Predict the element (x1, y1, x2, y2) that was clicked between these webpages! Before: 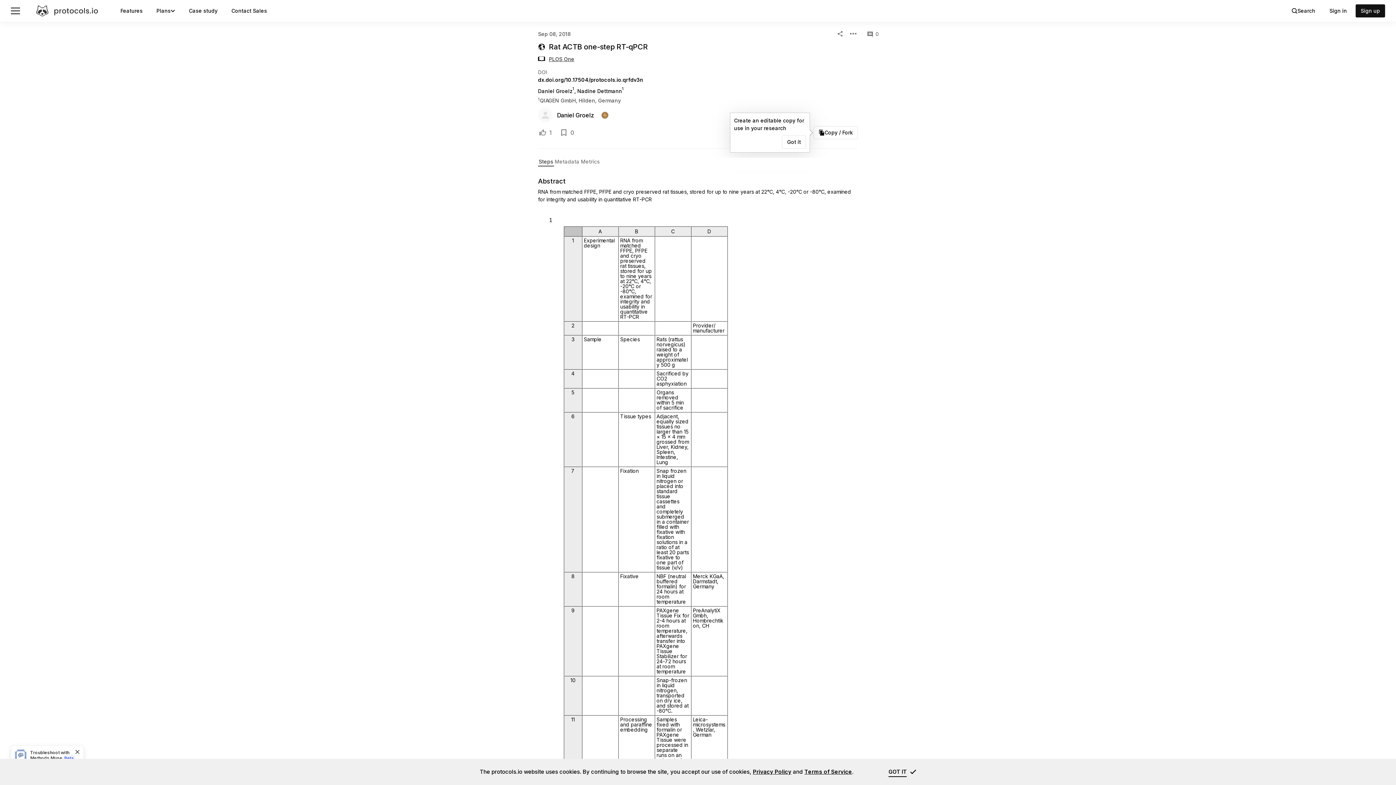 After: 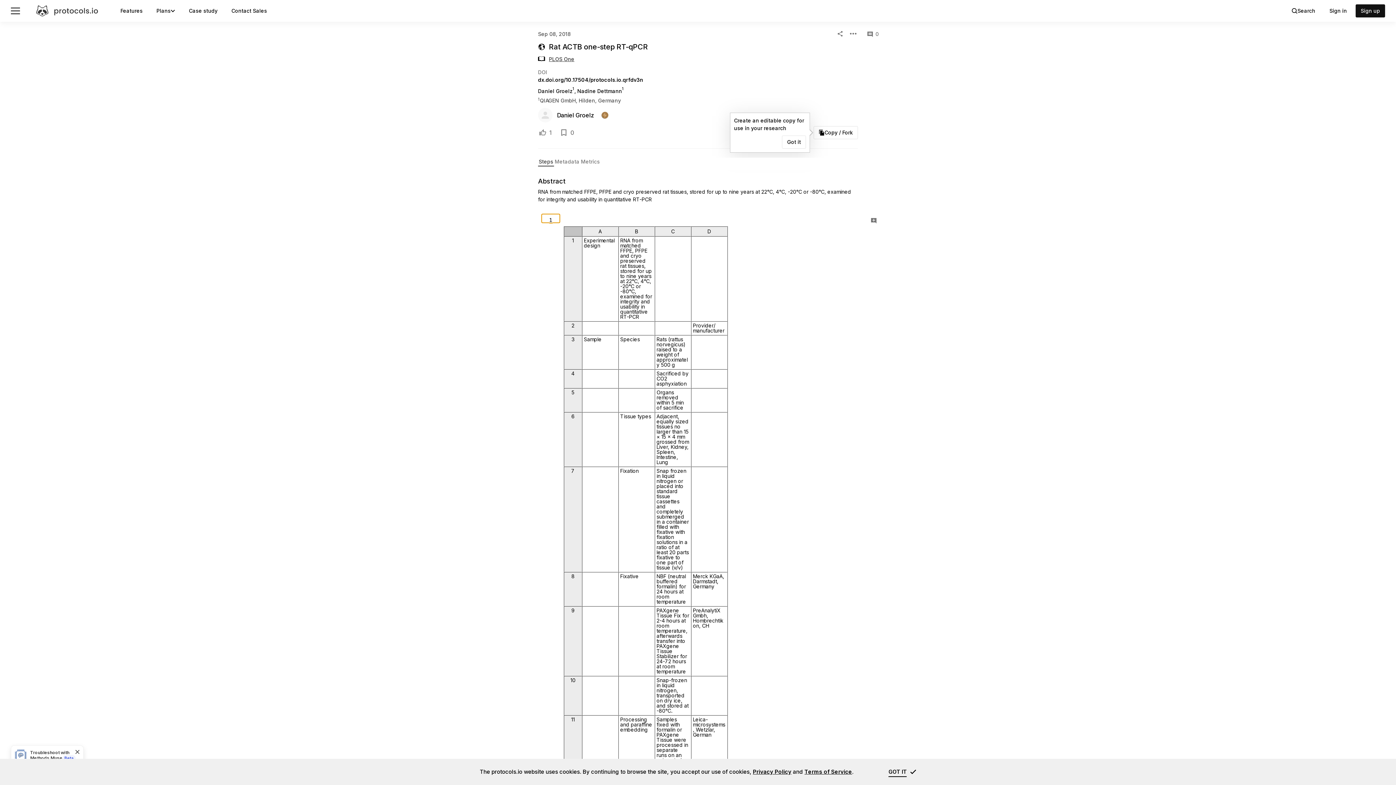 Action: bbox: (541, 214, 560, 222) label: 1